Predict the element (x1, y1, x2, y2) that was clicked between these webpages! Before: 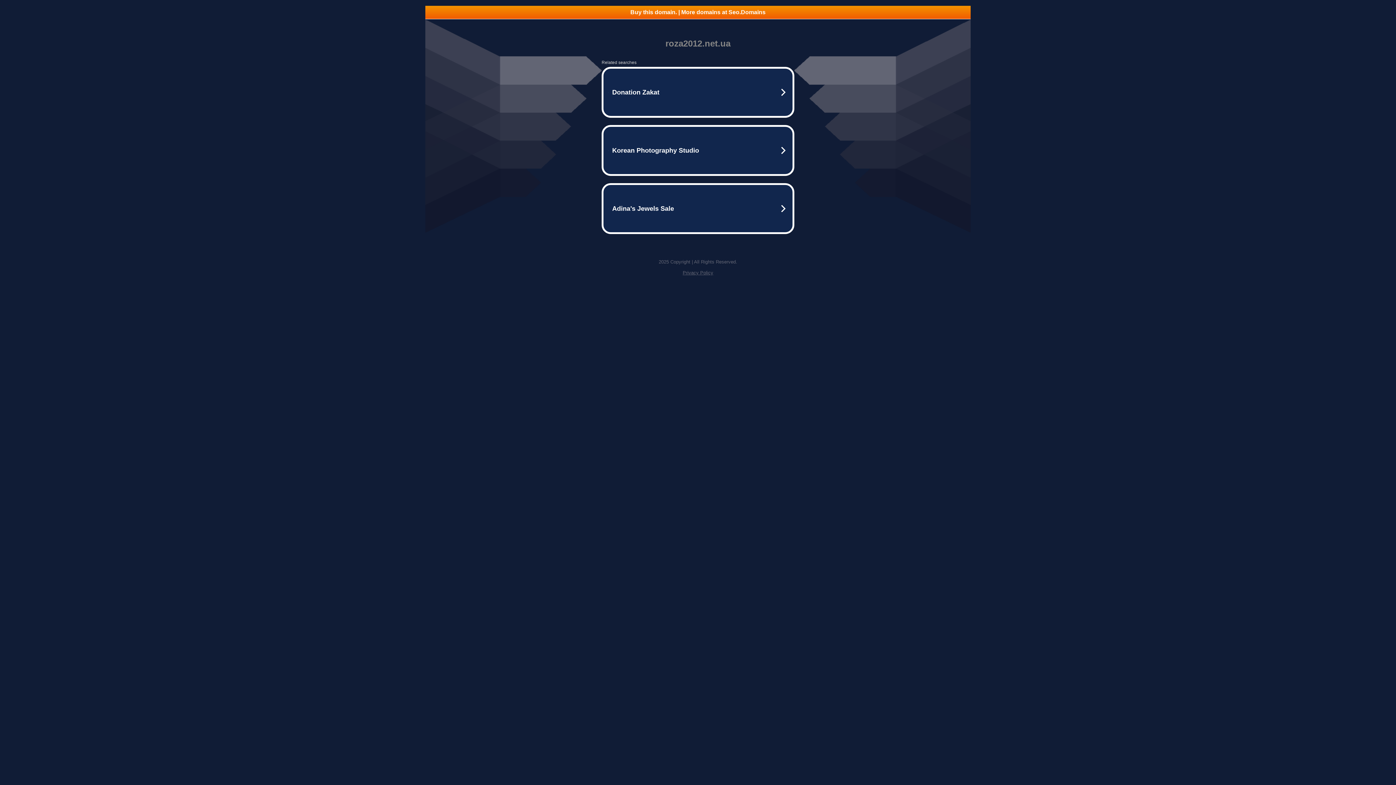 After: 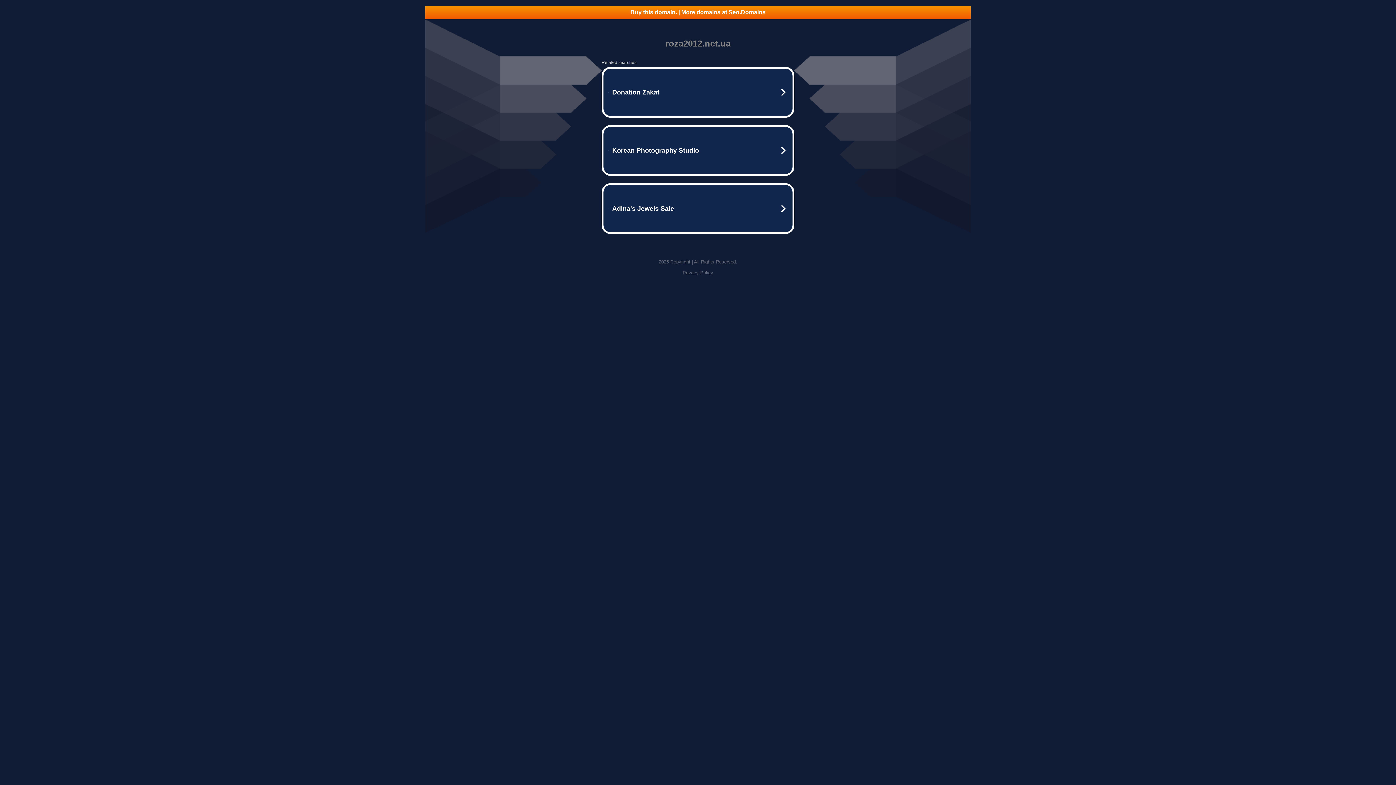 Action: label: Buy this domain. | More domains at Seo.Domains bbox: (425, 5, 970, 18)